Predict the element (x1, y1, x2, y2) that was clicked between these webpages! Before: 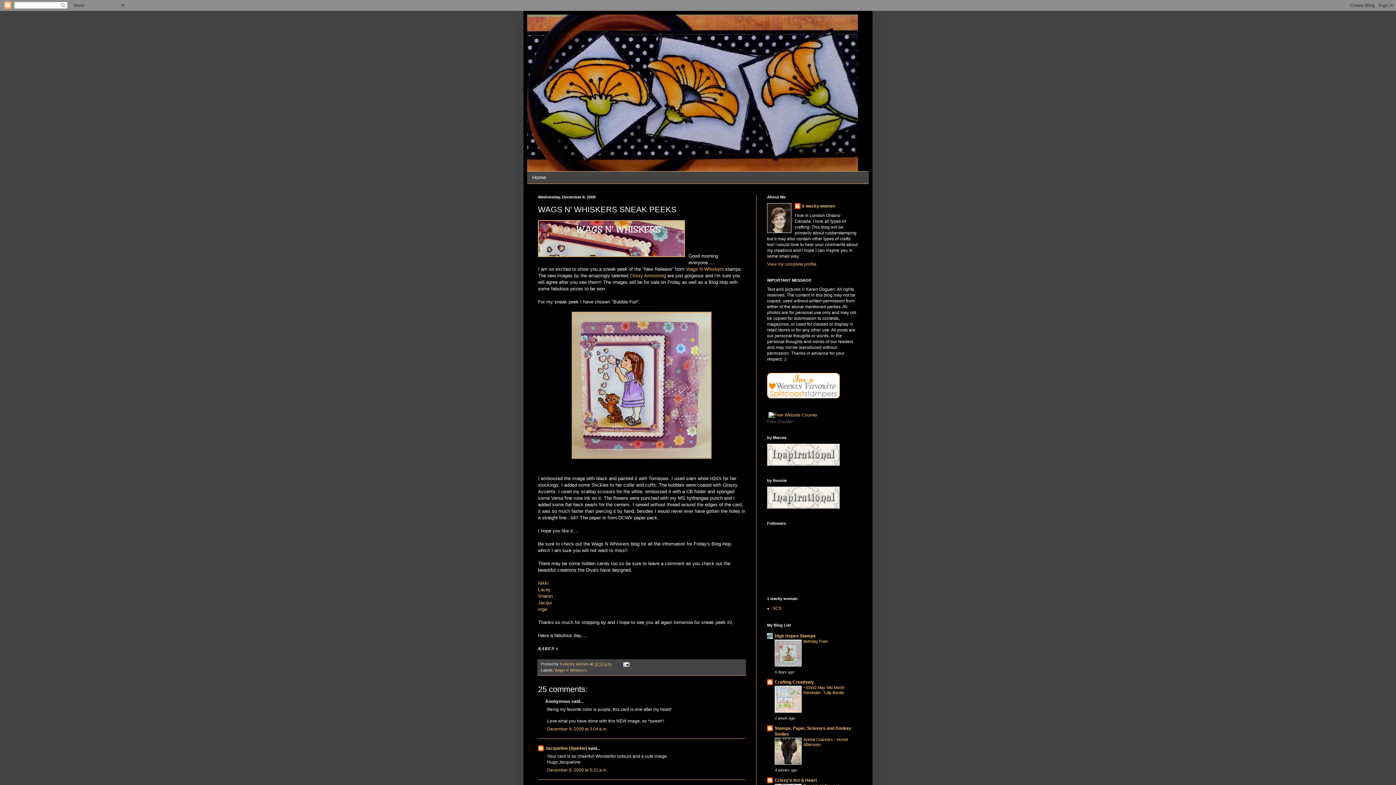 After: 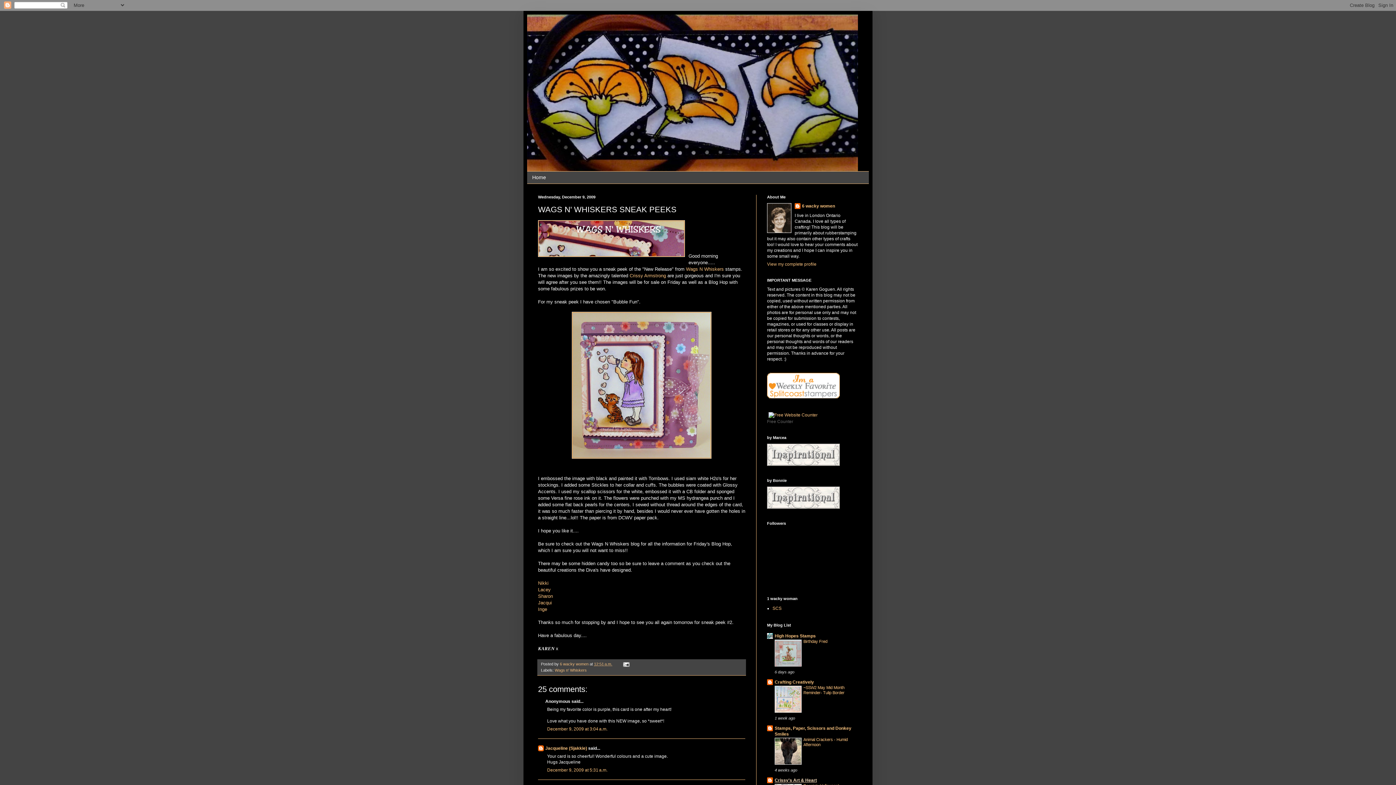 Action: label: Crissy's Art & Heart bbox: (774, 778, 817, 783)